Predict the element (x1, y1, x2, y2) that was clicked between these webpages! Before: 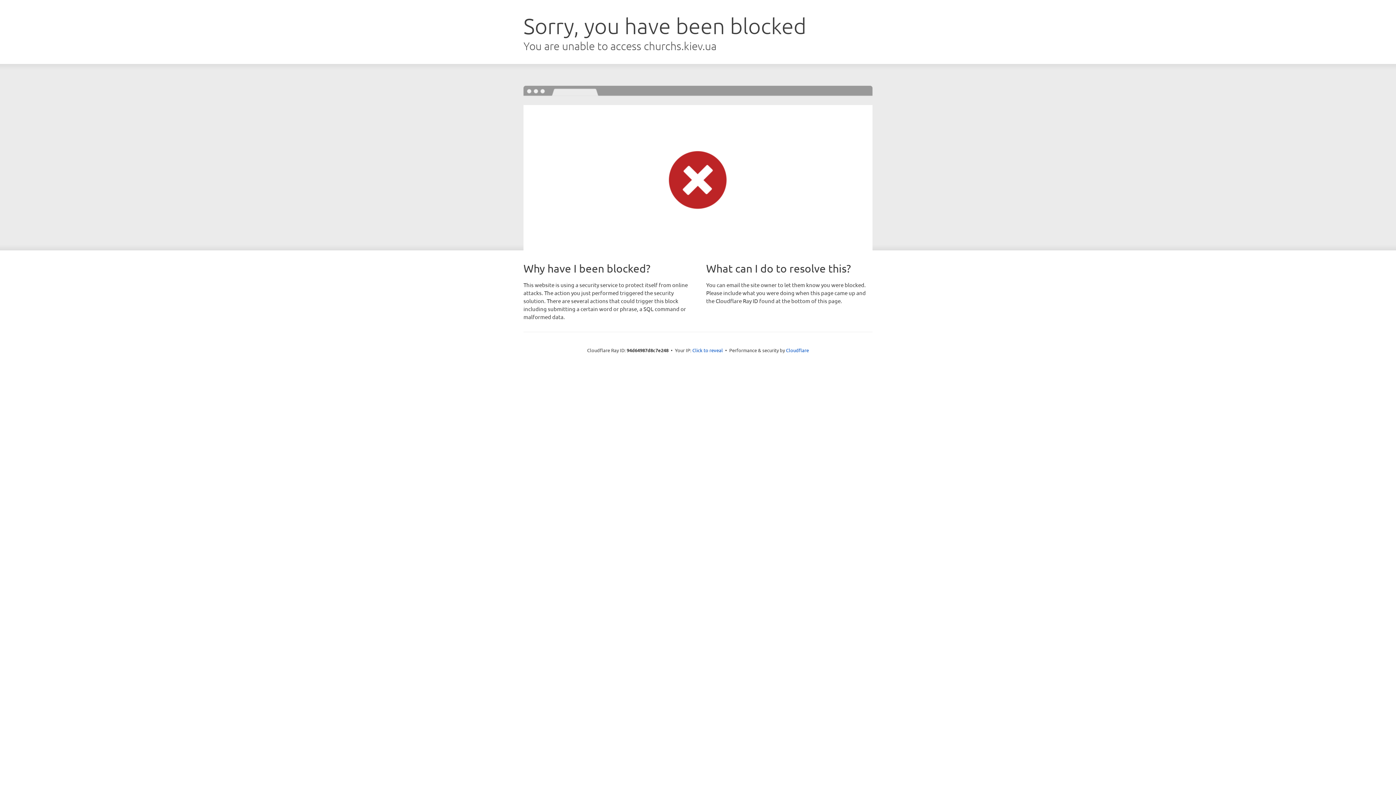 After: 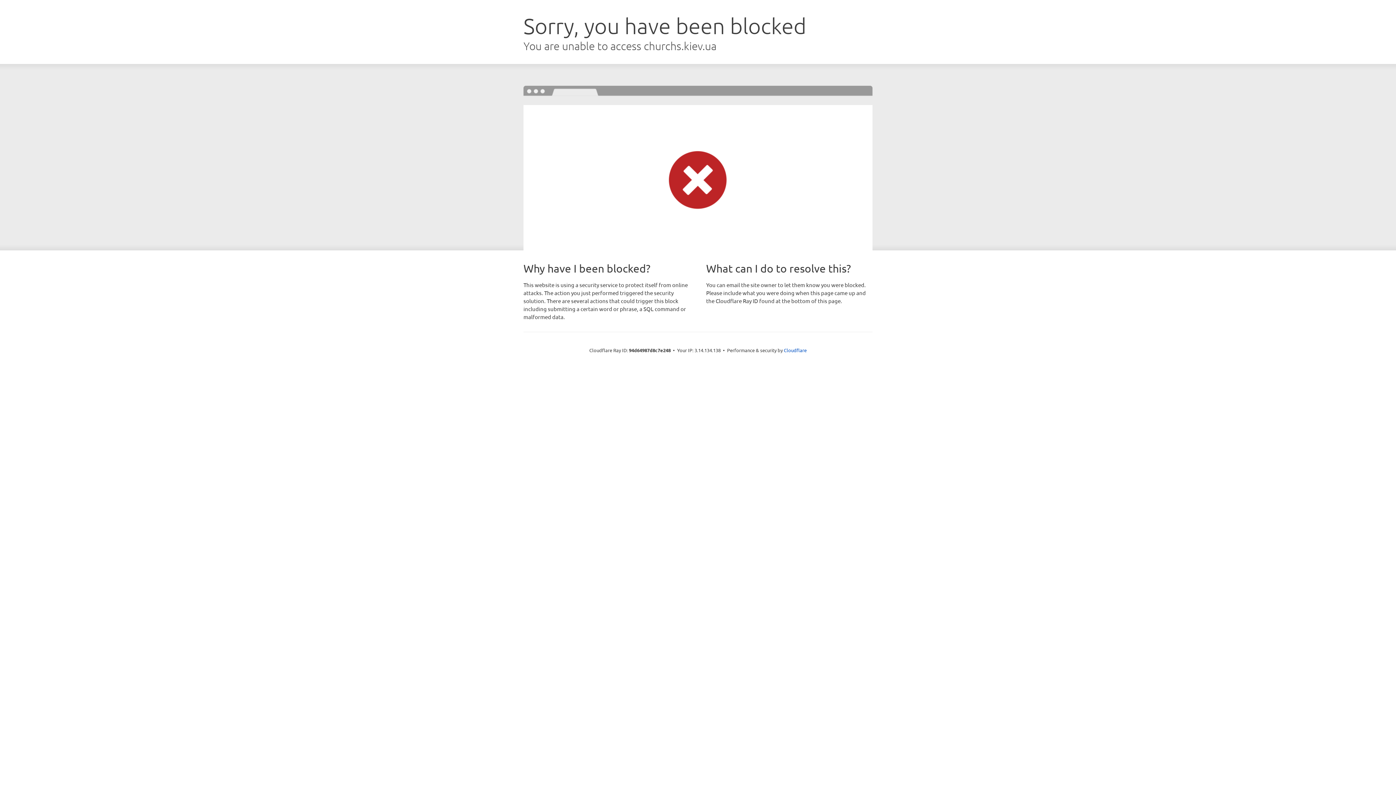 Action: bbox: (692, 346, 723, 353) label: Click to reveal